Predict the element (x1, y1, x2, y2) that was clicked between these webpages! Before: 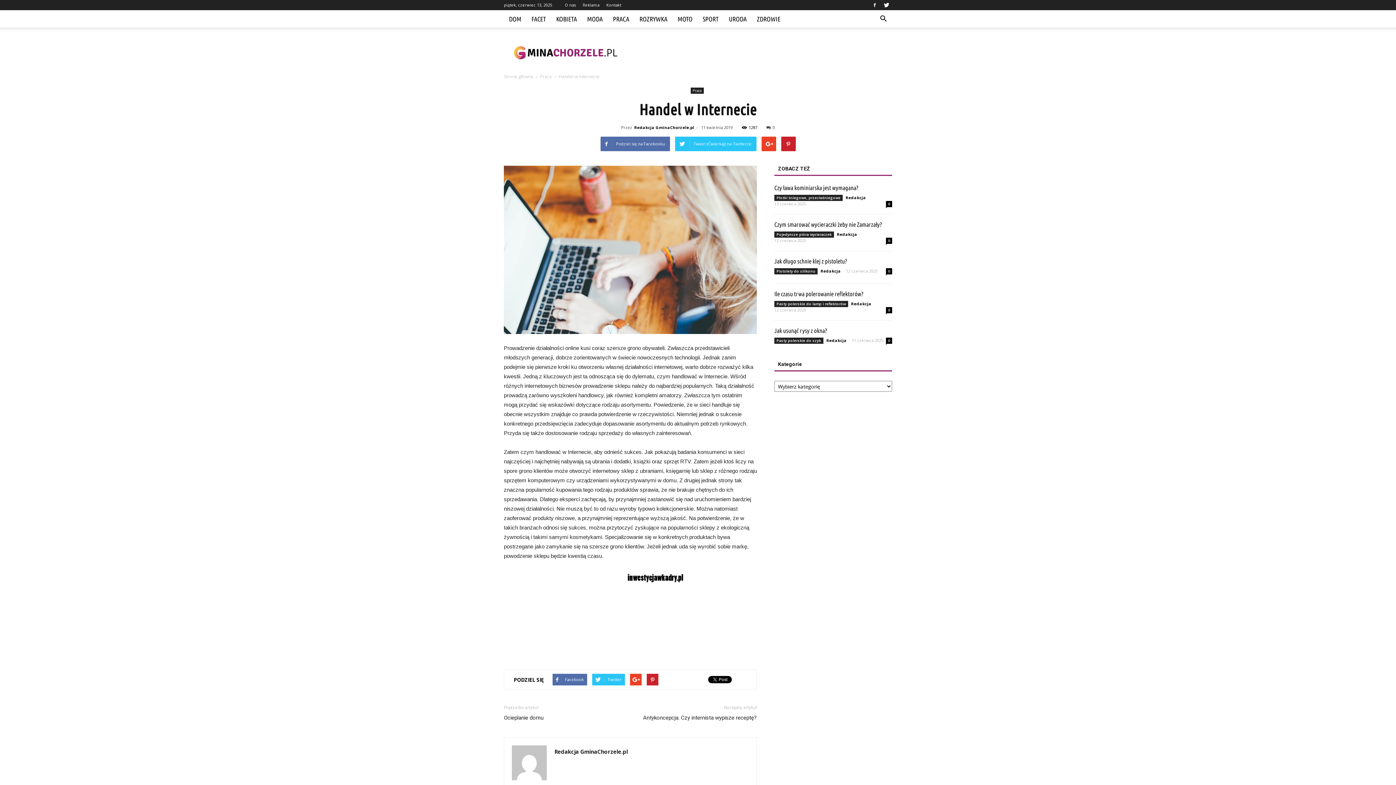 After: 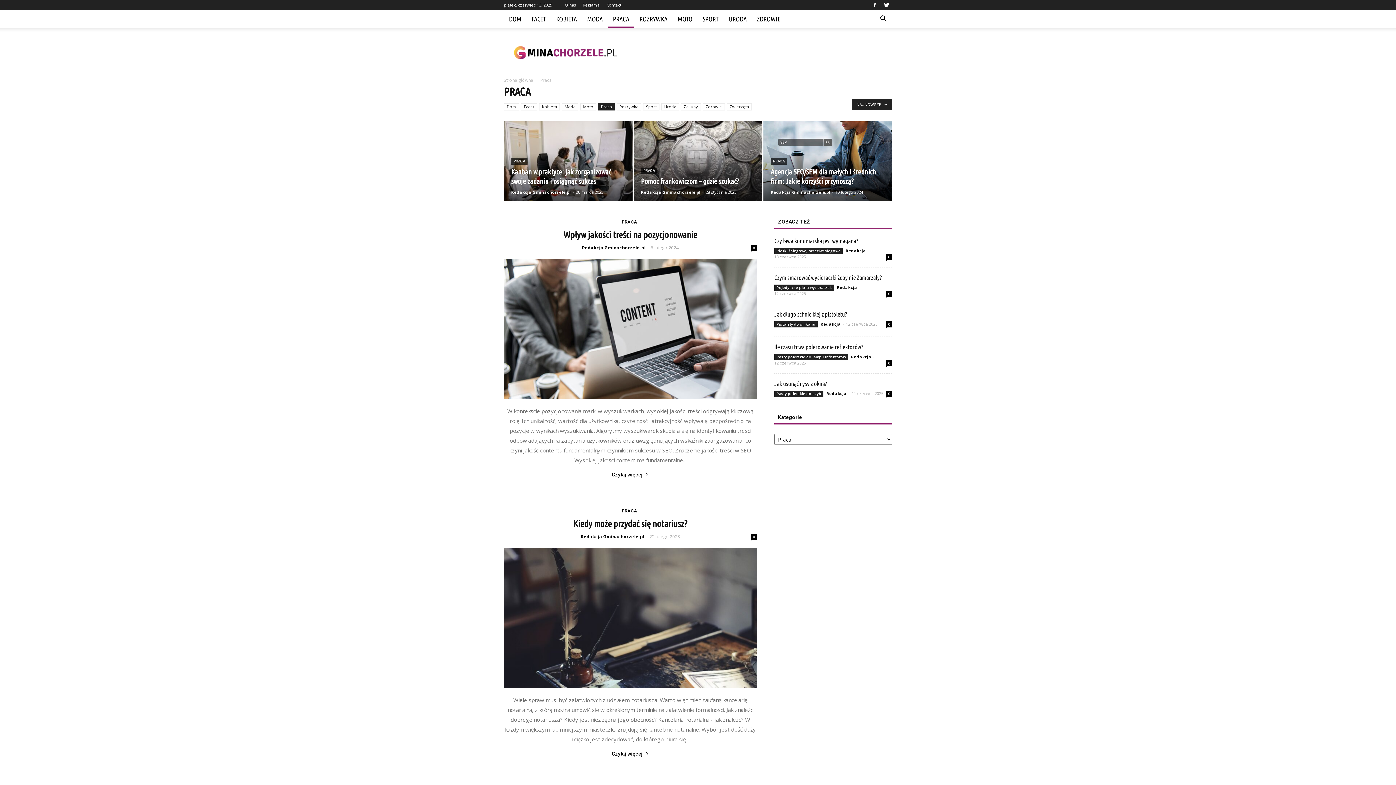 Action: label: Praca bbox: (690, 87, 703, 93)